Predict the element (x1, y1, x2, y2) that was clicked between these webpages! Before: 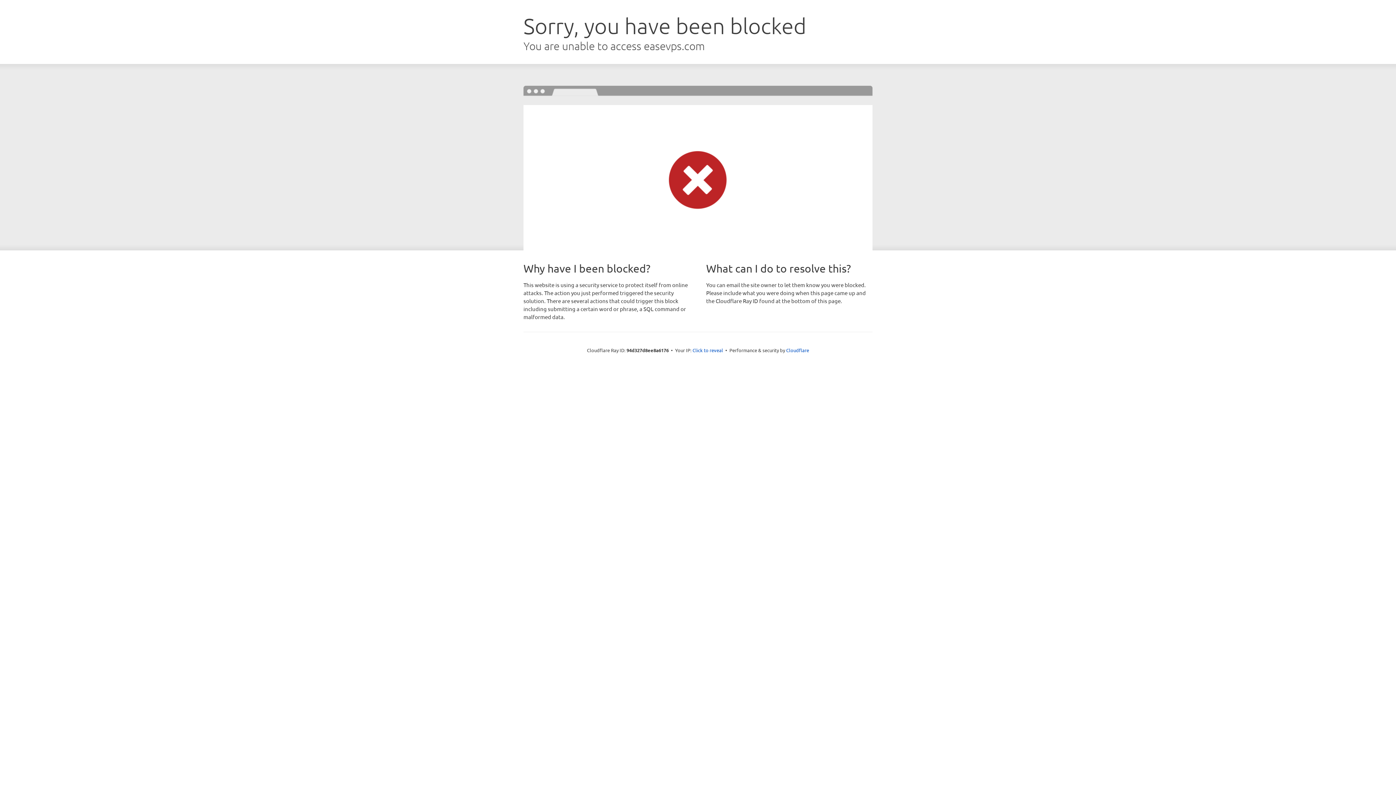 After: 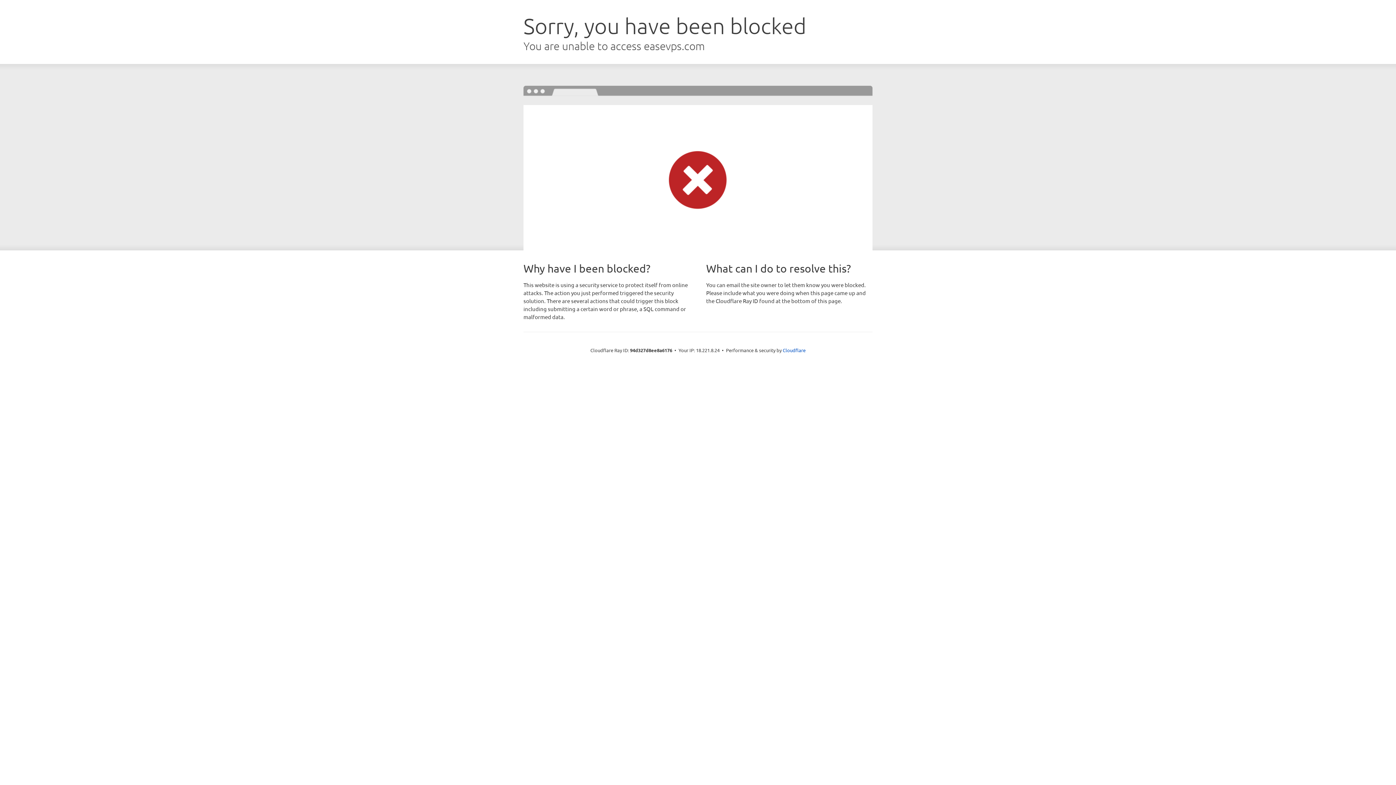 Action: label: Click to reveal bbox: (692, 346, 723, 353)